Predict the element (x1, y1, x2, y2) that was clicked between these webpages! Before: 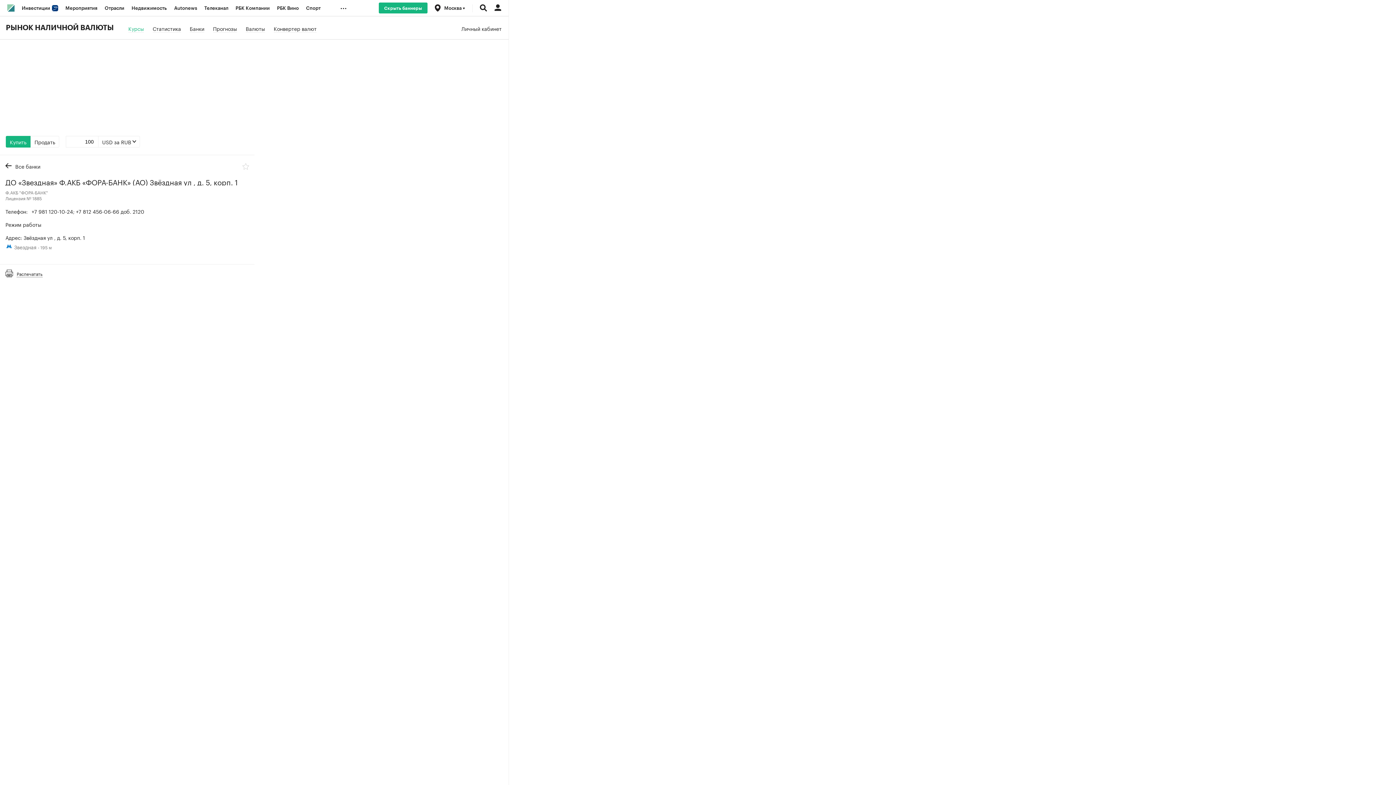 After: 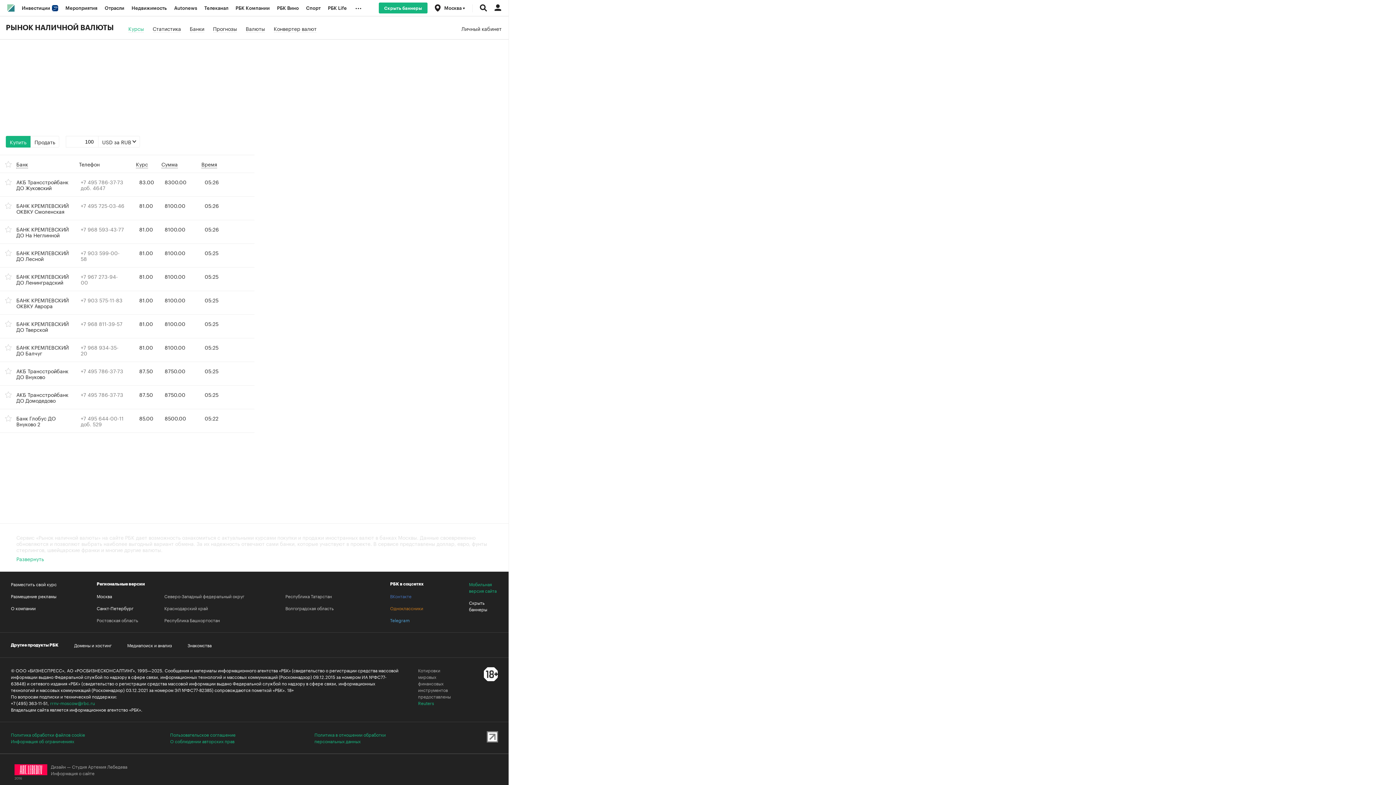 Action: bbox: (5, 24, 113, 31) label: РЫНОК НАЛИЧНОЙ ВАЛЮТЫ